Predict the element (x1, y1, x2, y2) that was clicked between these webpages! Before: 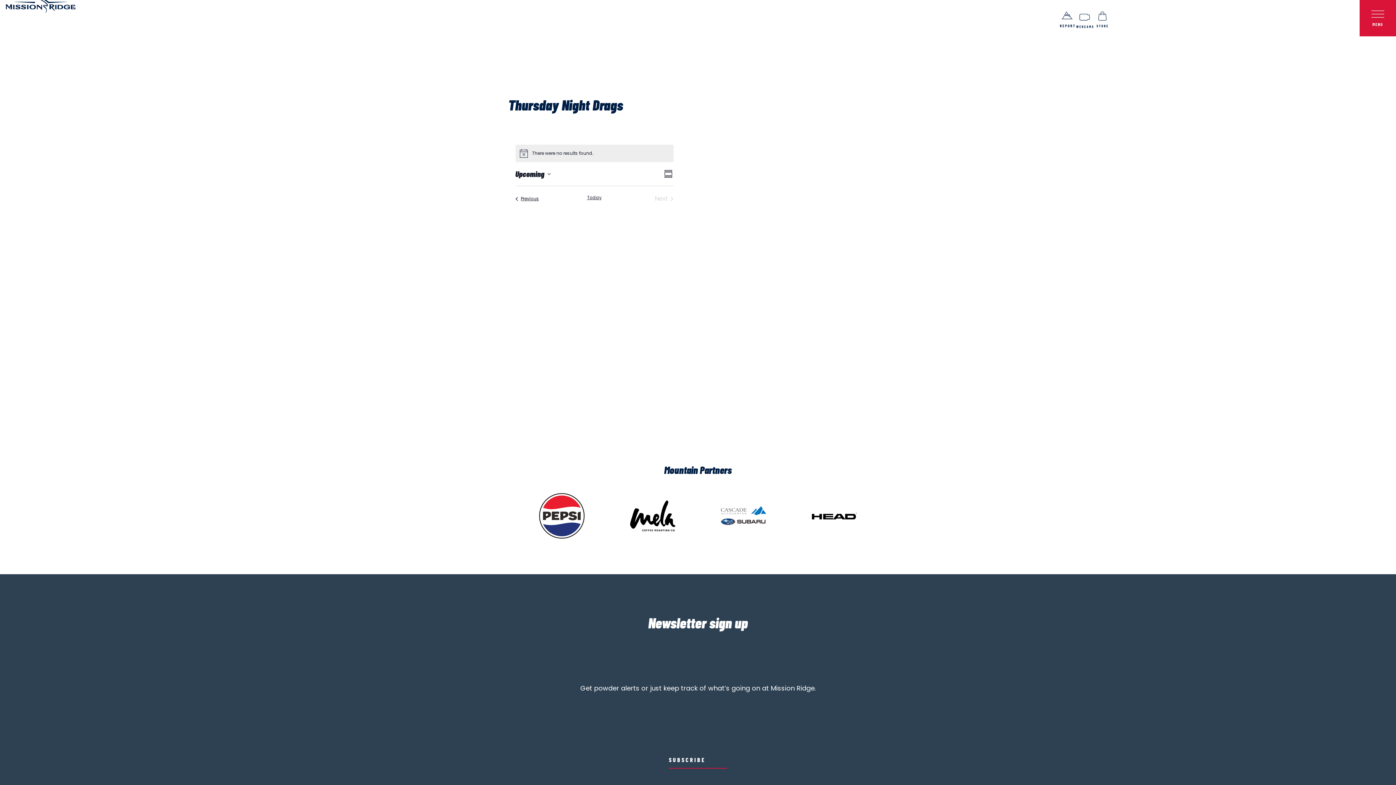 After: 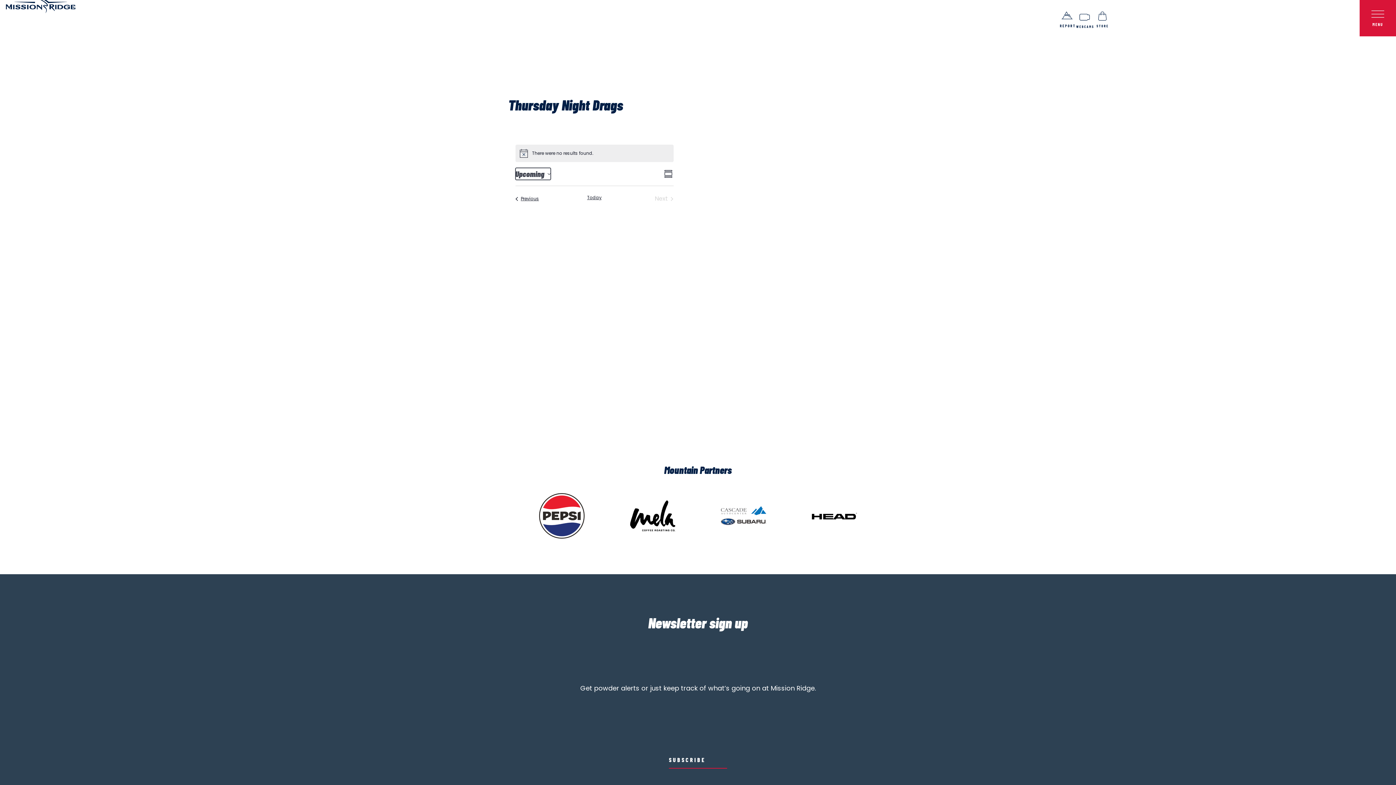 Action: bbox: (515, 168, 550, 180) label: Click to toggle datepicker